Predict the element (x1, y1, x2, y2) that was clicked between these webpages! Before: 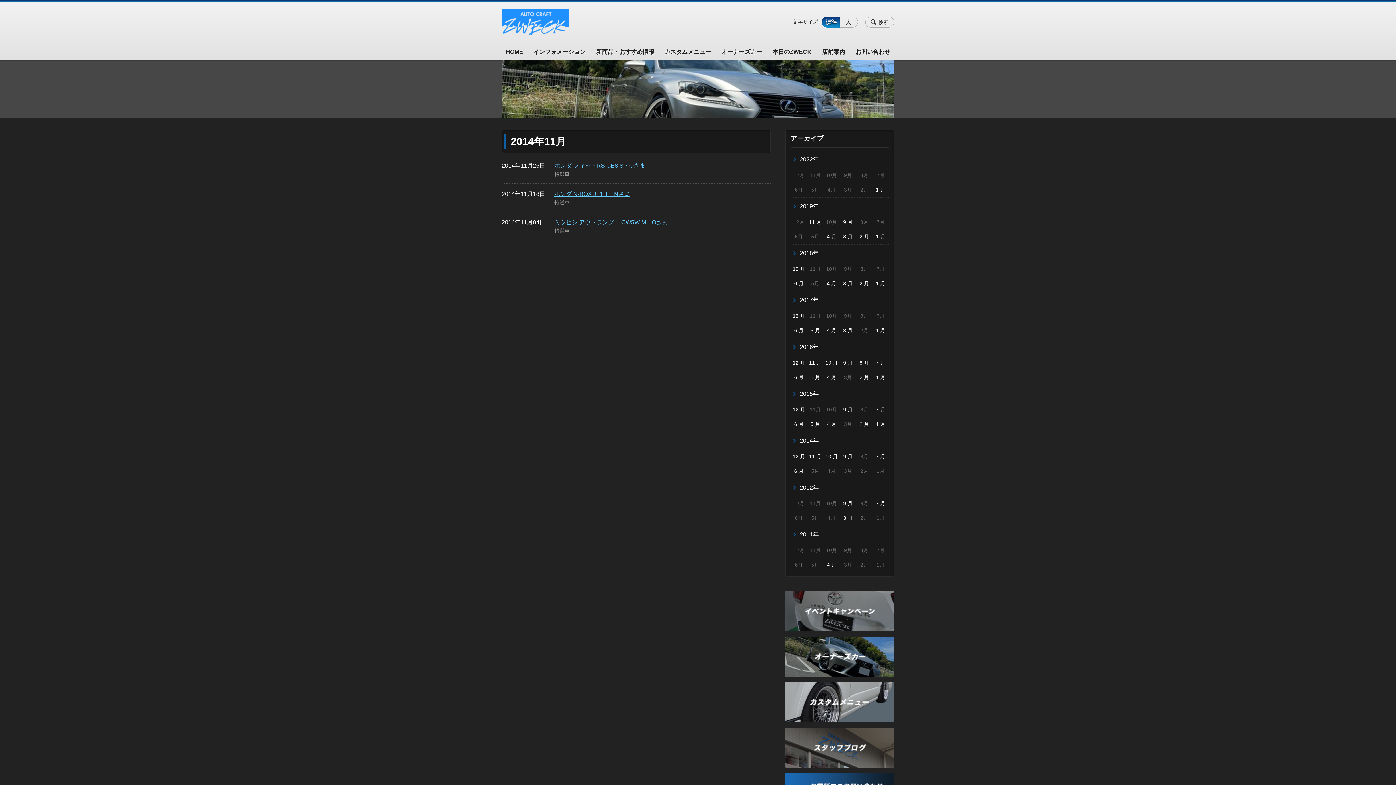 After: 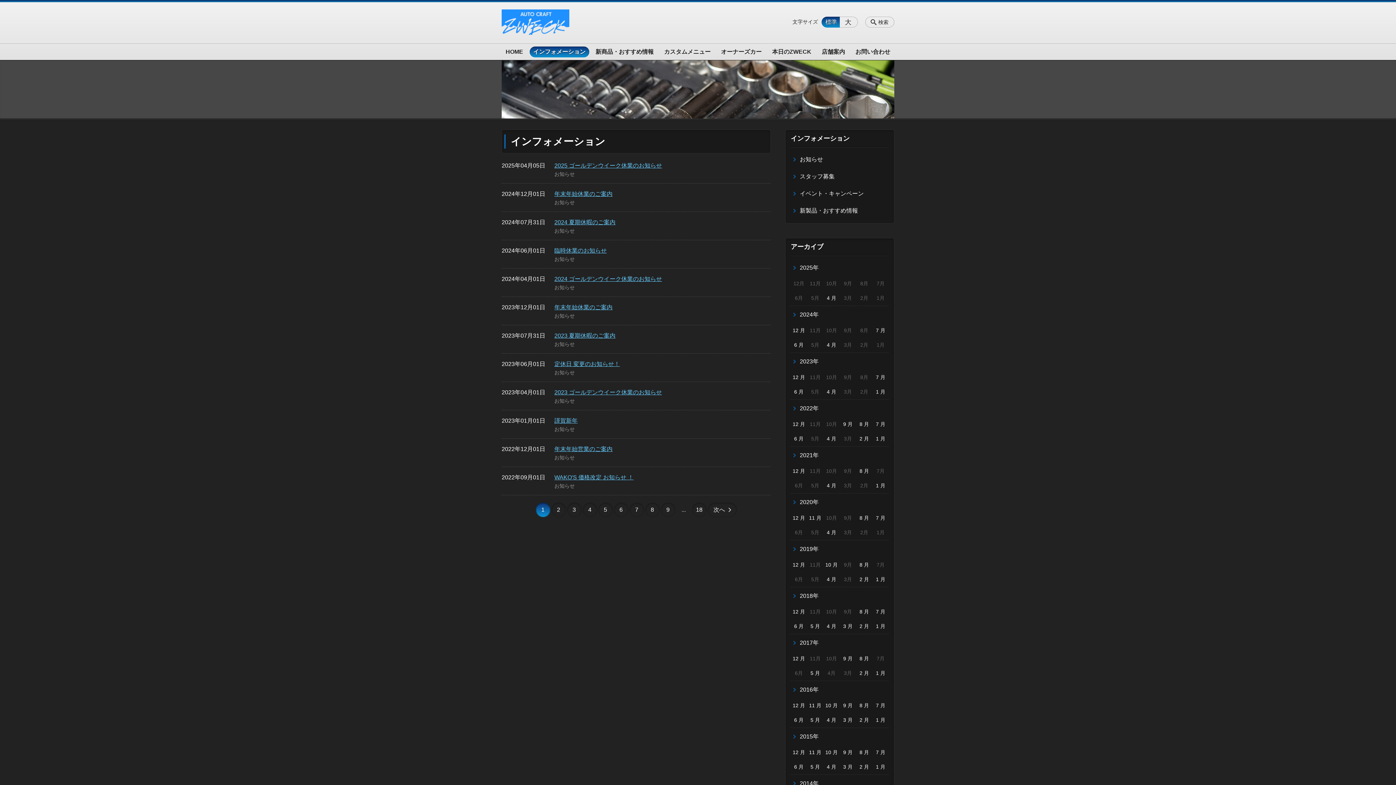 Action: bbox: (785, 591, 894, 631)